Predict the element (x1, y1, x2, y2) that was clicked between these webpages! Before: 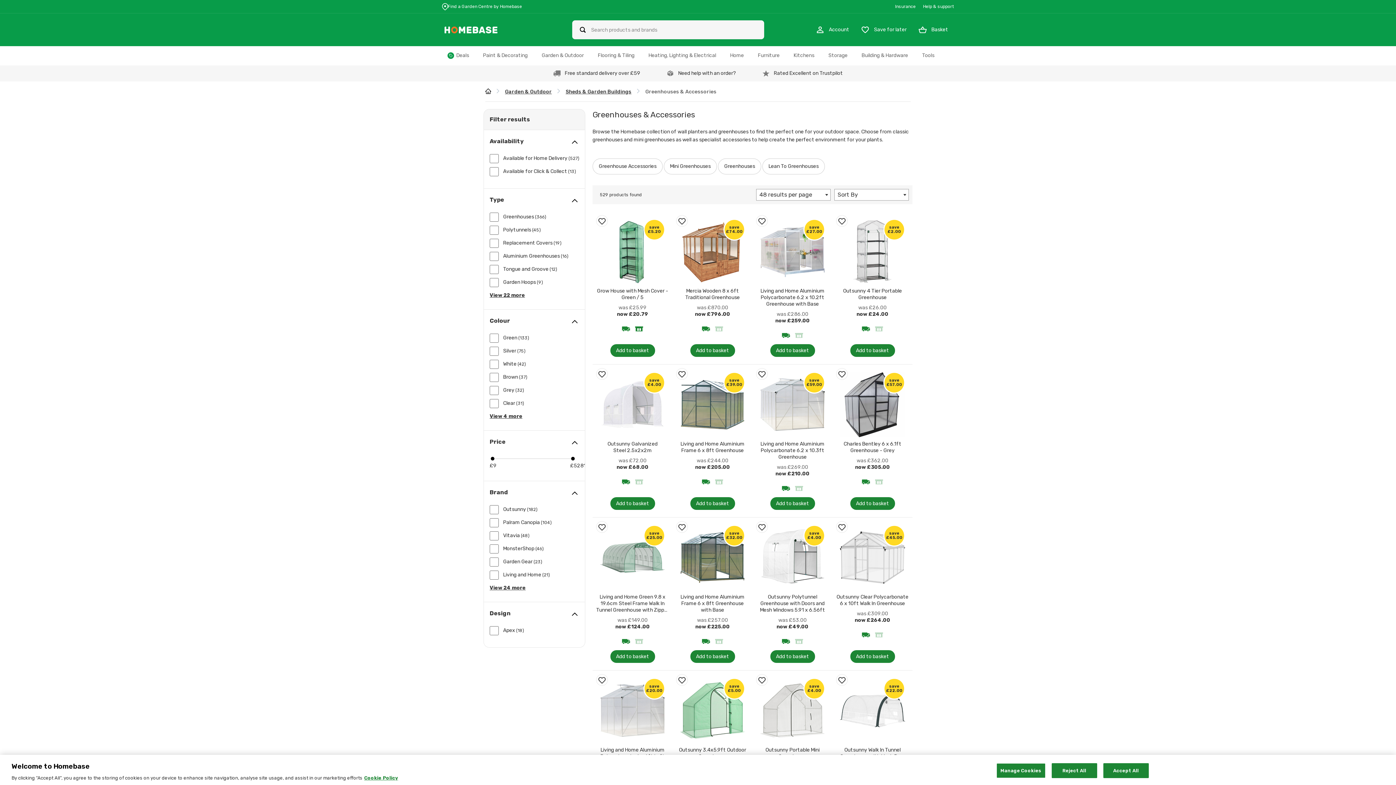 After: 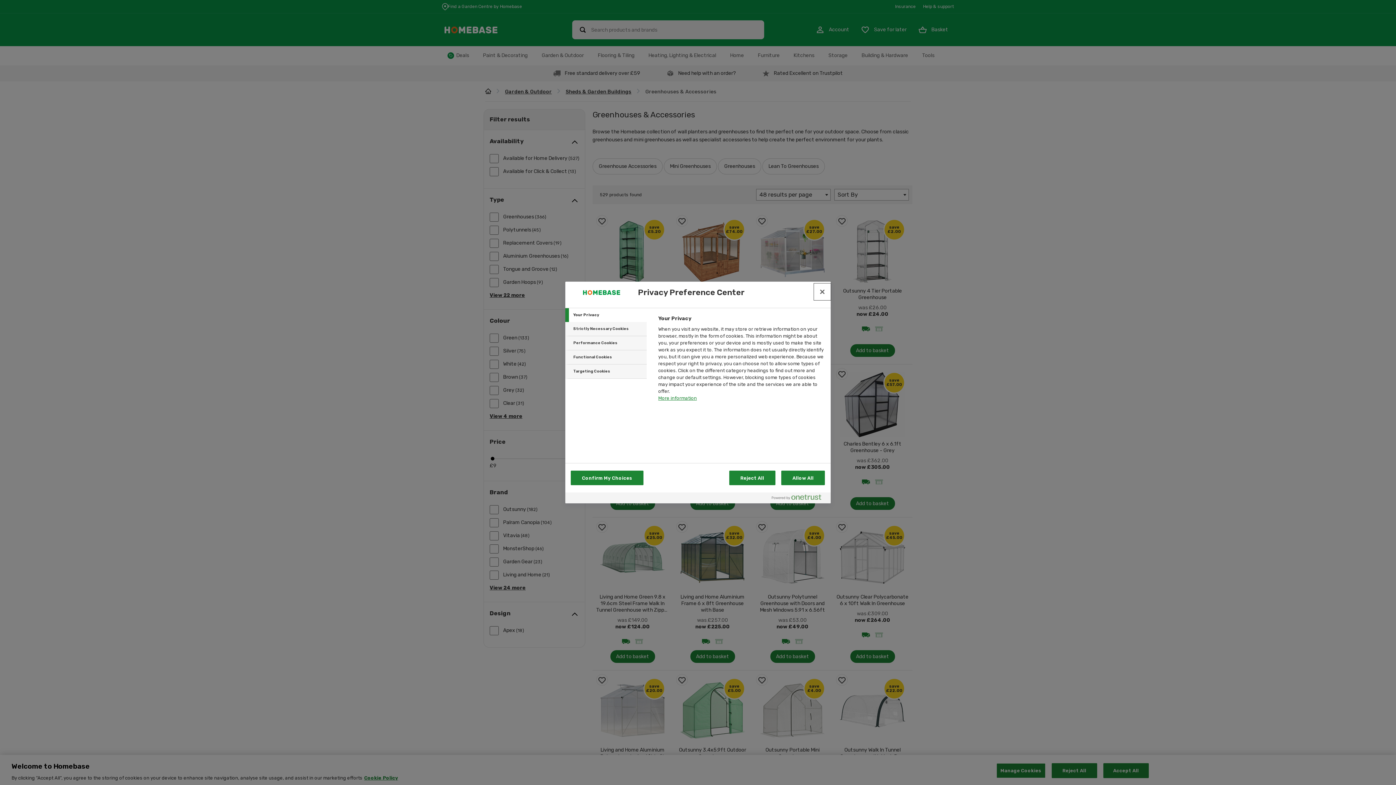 Action: label: Manage Cookies bbox: (996, 763, 1045, 778)